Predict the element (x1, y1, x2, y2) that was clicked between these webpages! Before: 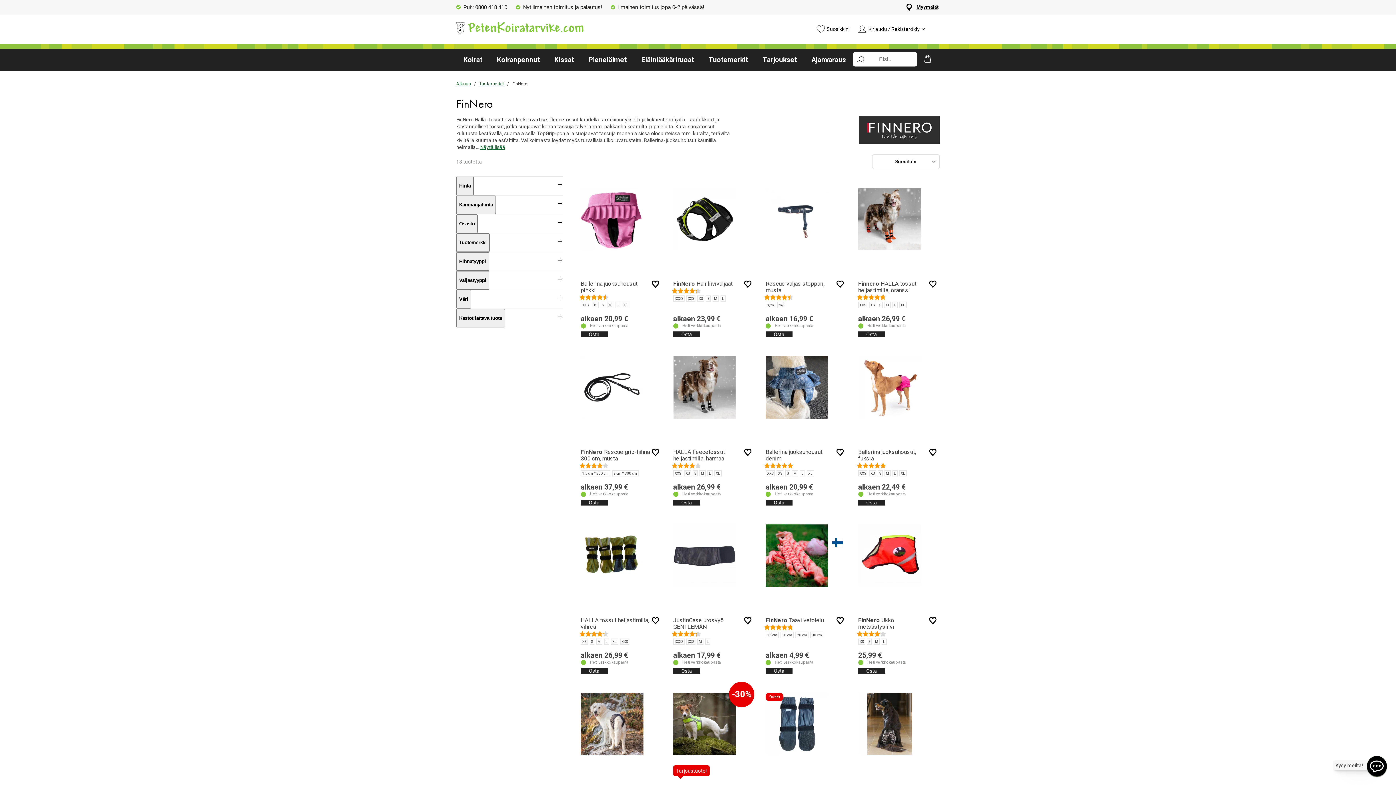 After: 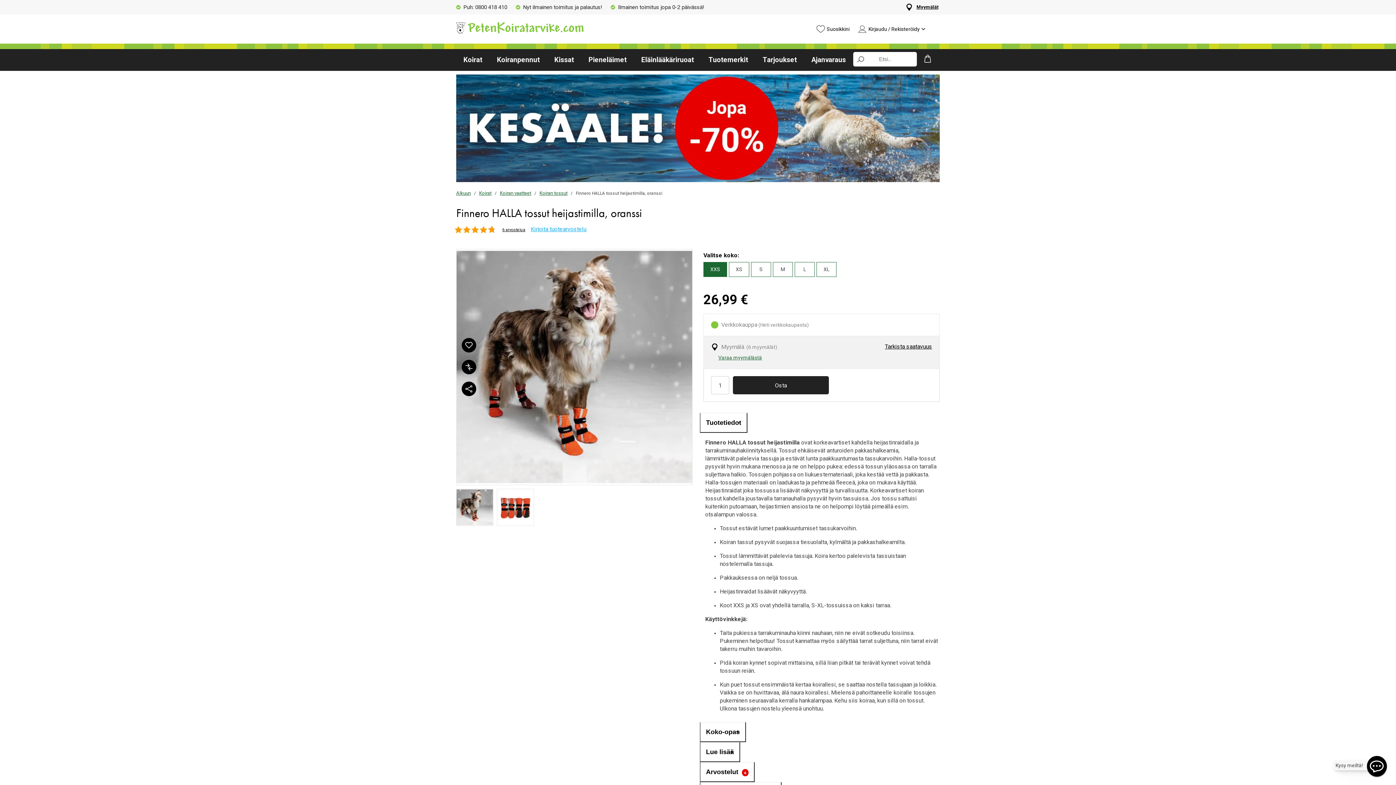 Action: label: Finnero HALLA tossut heijastimilla, oranssi bbox: (858, 280, 916, 293)